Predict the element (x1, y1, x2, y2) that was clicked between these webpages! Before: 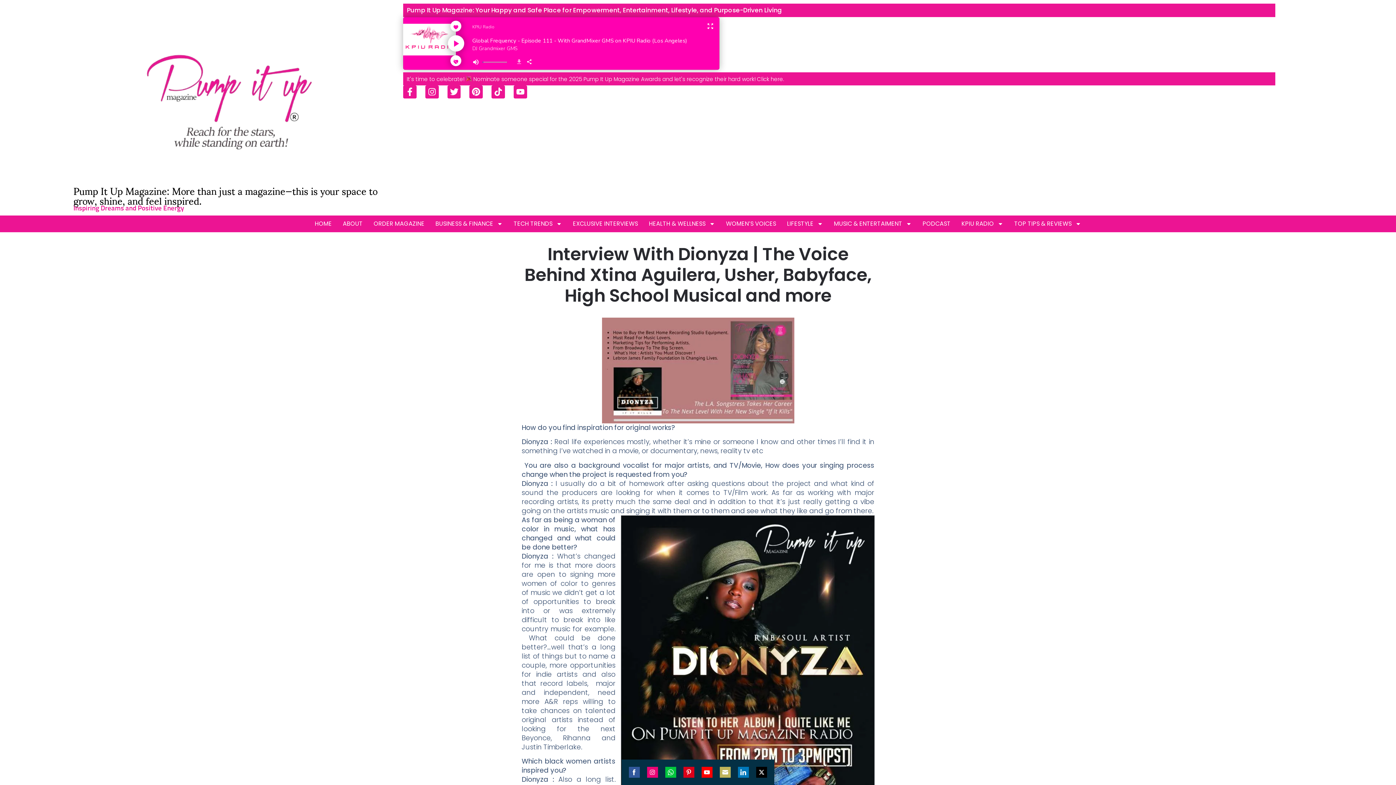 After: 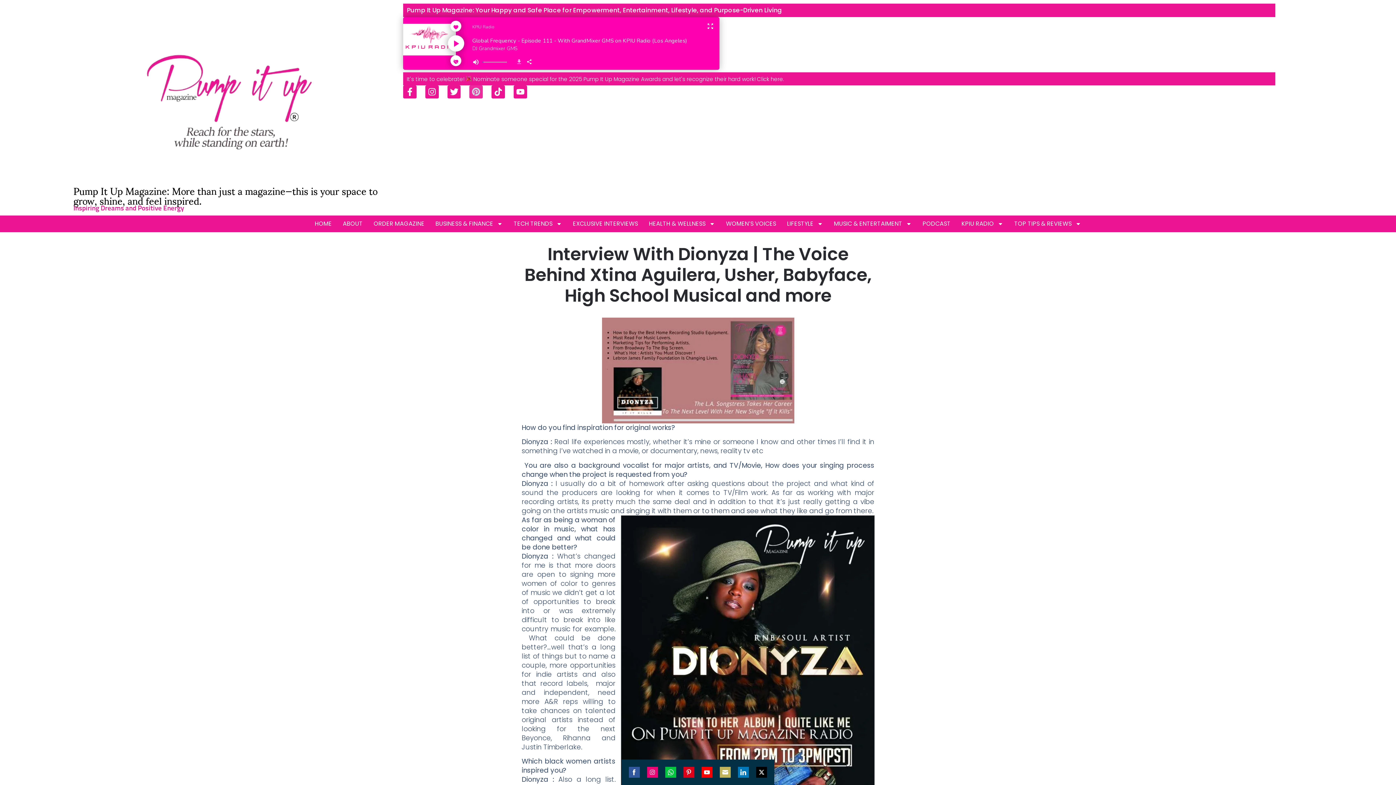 Action: bbox: (469, 85, 482, 98) label: Pinterest